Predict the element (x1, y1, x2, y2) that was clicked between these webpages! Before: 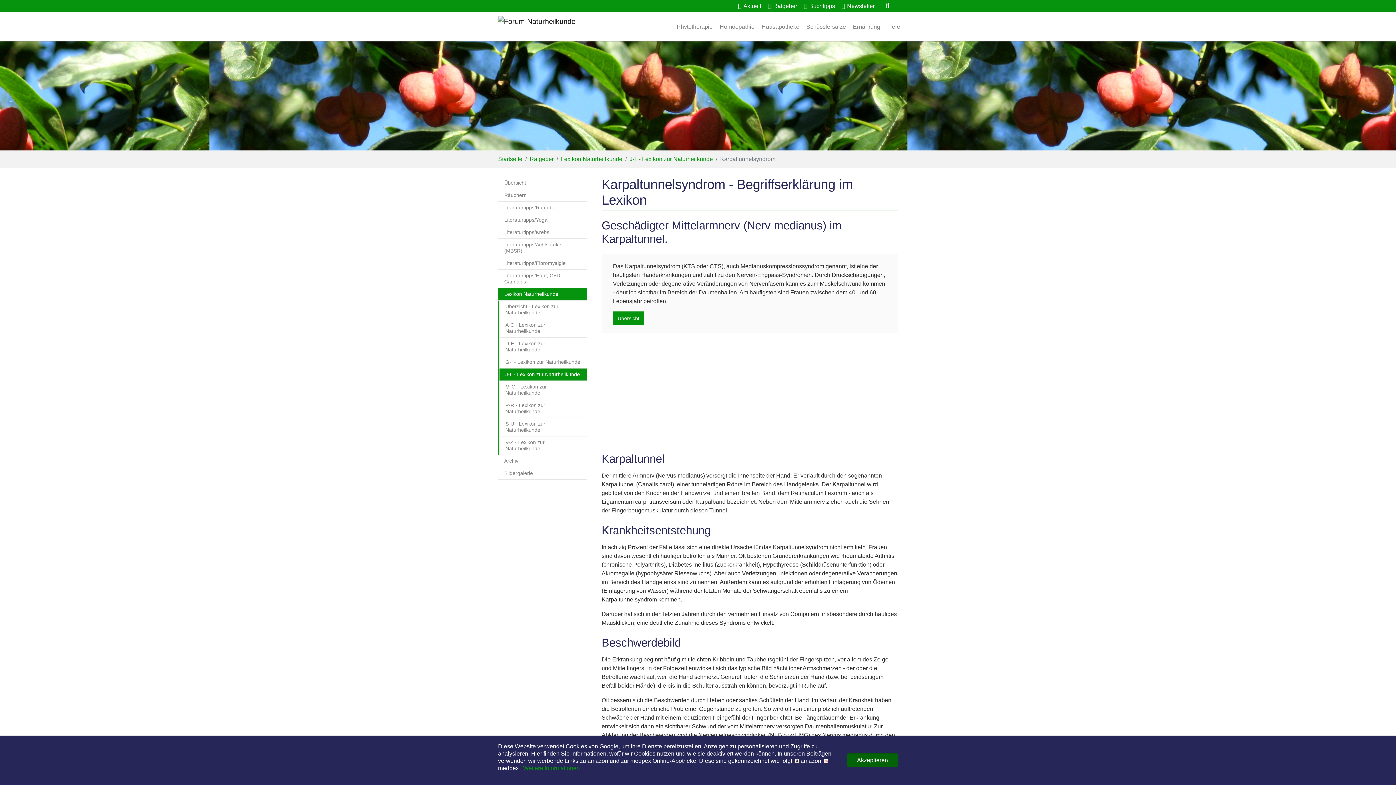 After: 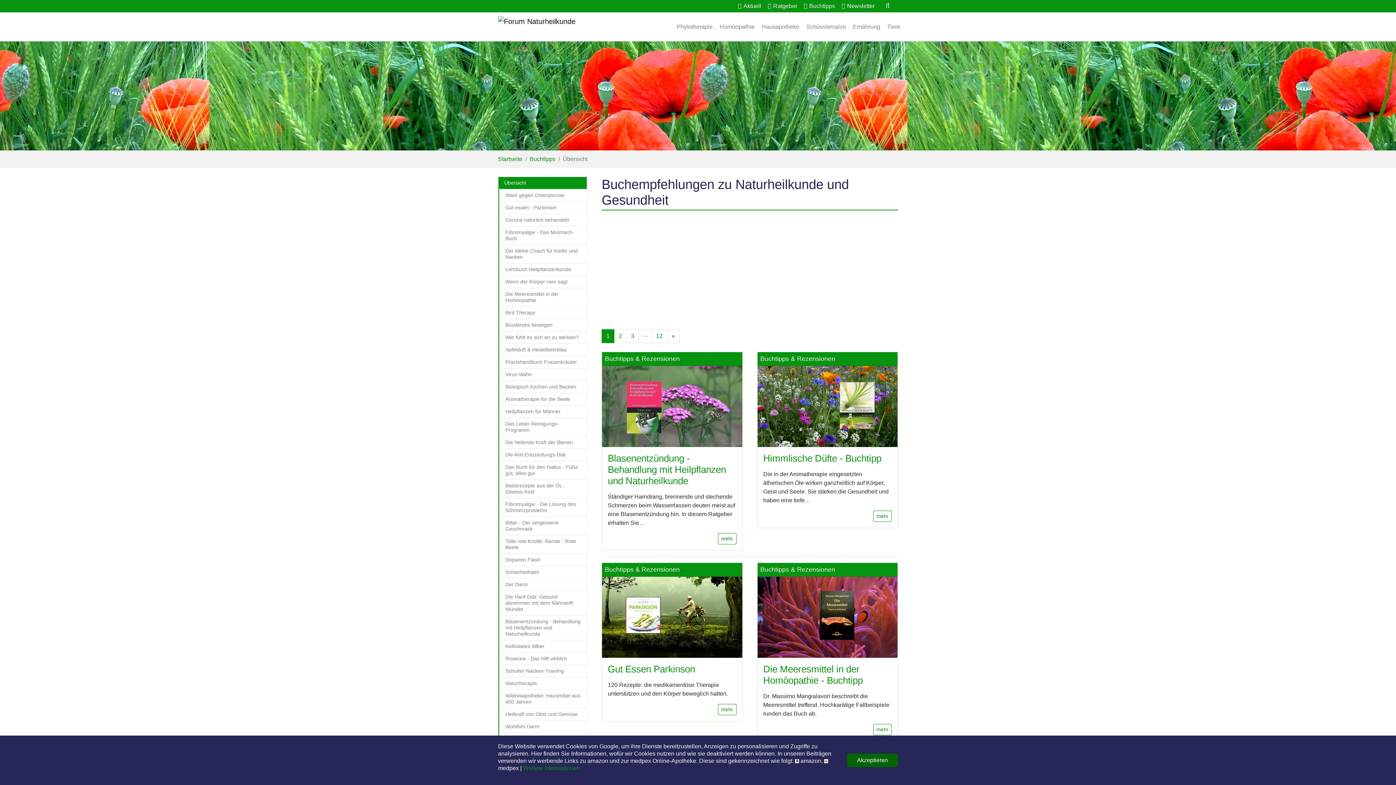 Action: label: Buchtipps bbox: (804, 2, 835, 9)